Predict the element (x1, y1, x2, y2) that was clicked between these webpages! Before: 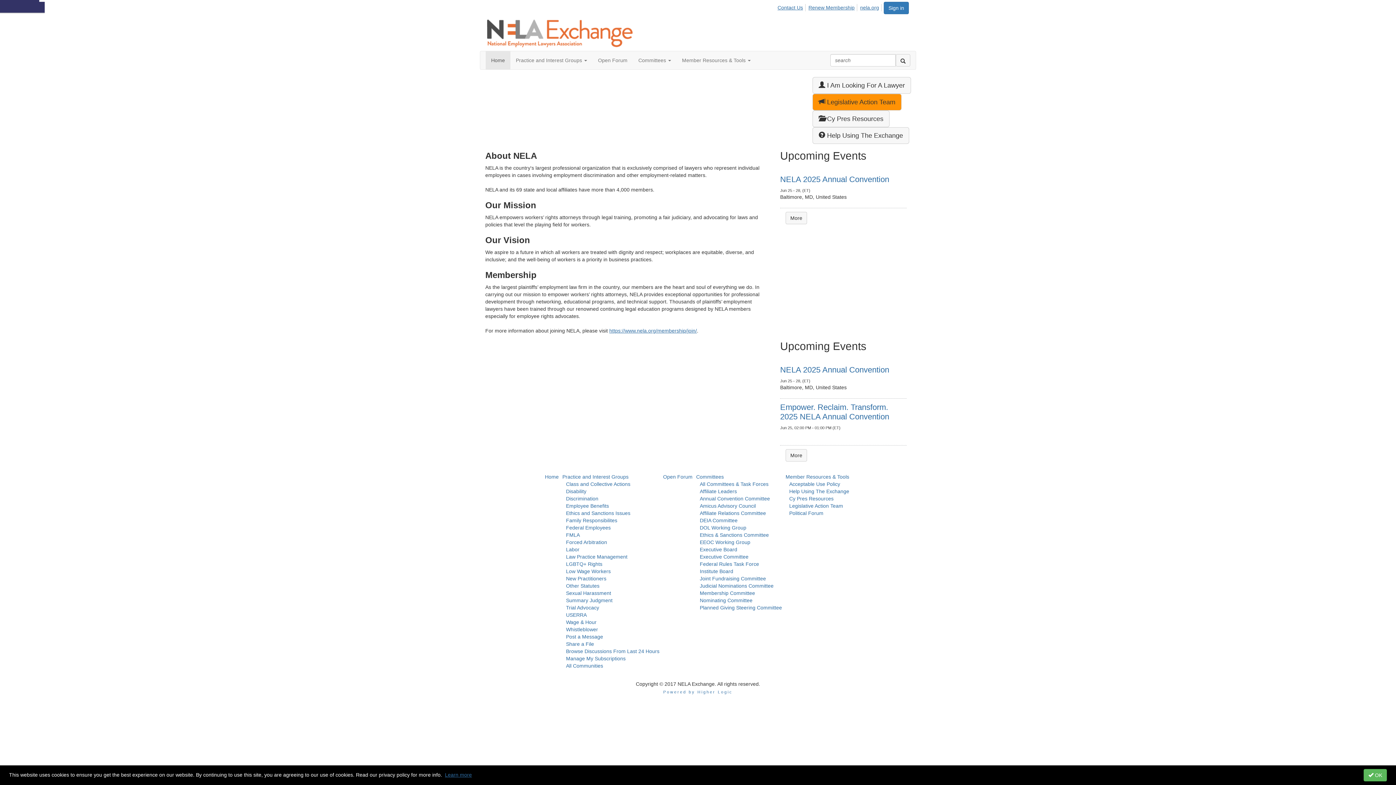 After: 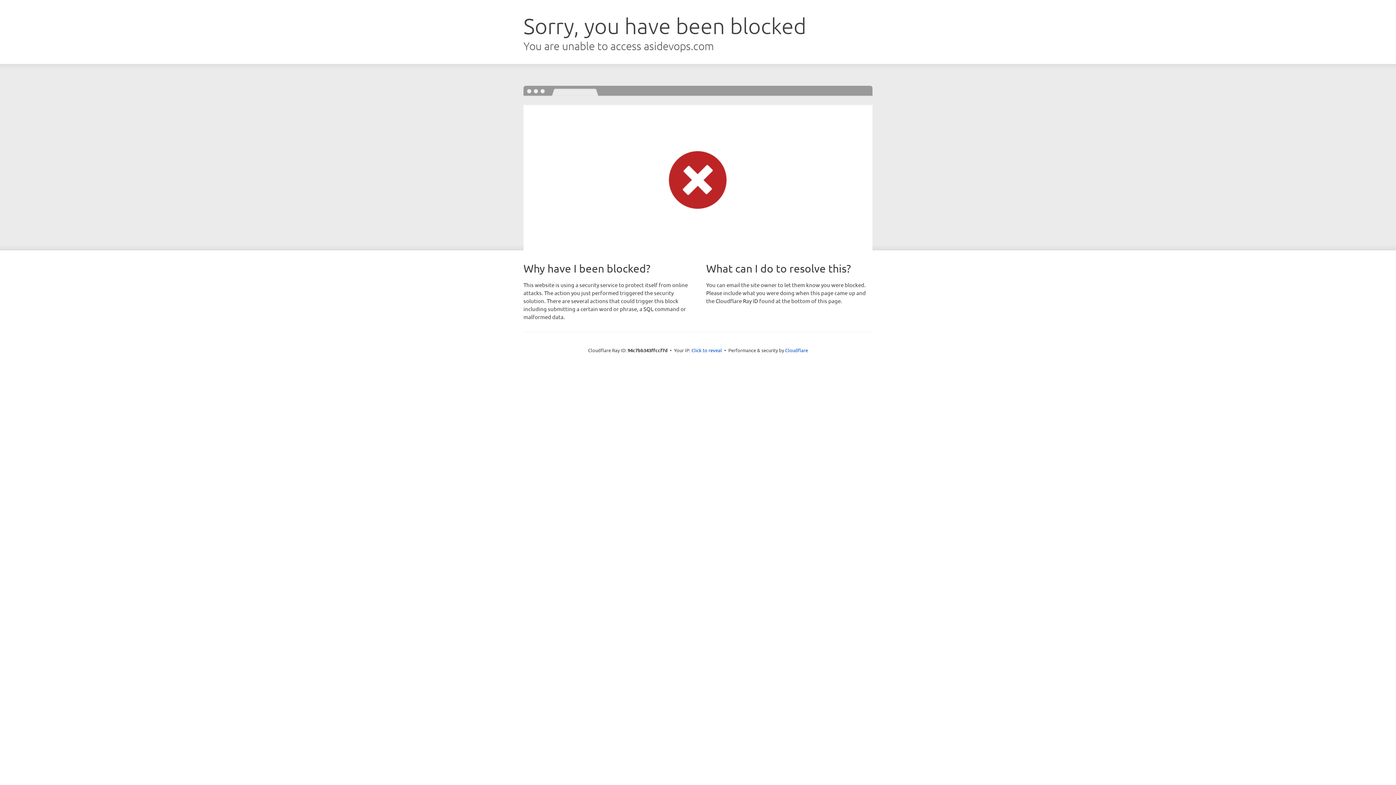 Action: bbox: (700, 583, 773, 589) label: Judicial Nominations Committee